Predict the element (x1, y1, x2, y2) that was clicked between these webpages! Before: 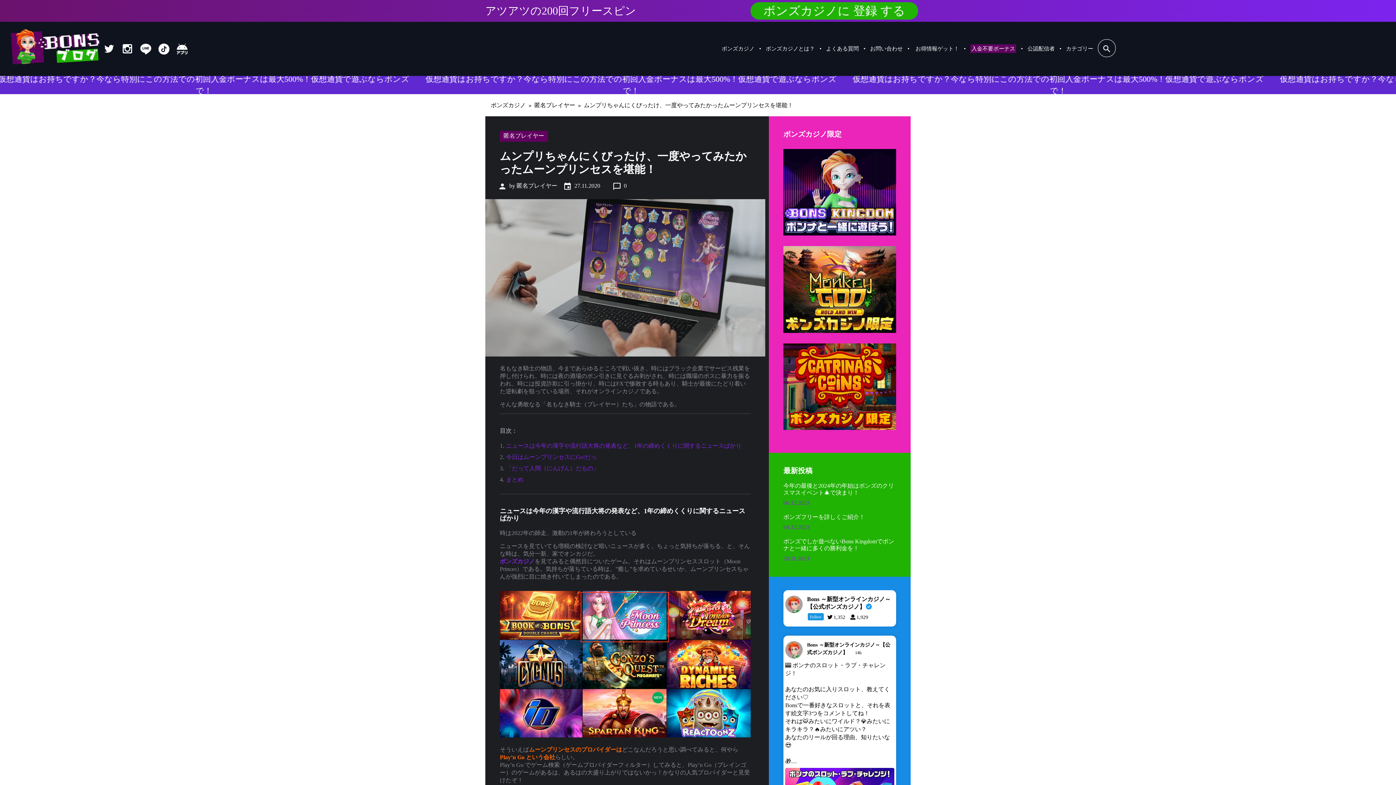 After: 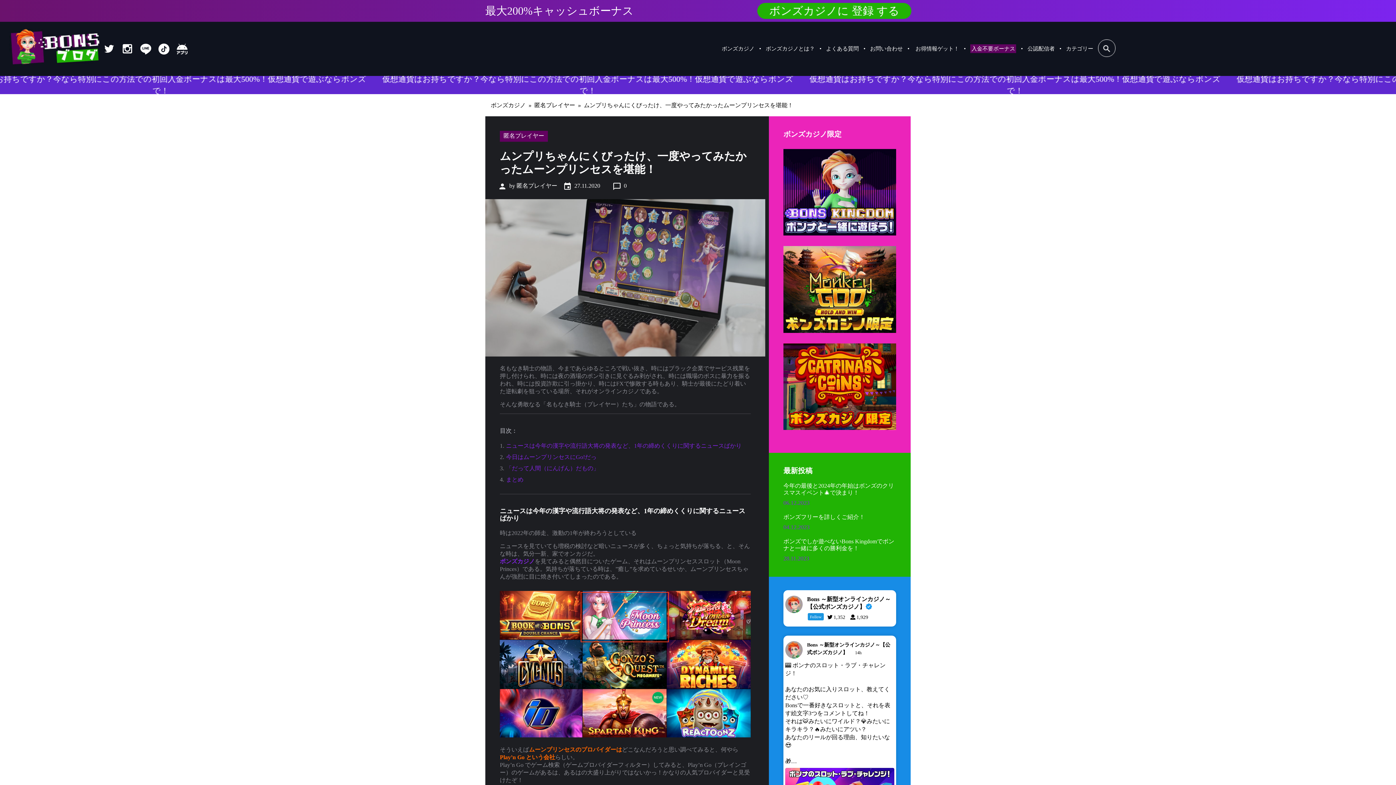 Action: label: 27.11.2020 bbox: (574, 182, 600, 189)